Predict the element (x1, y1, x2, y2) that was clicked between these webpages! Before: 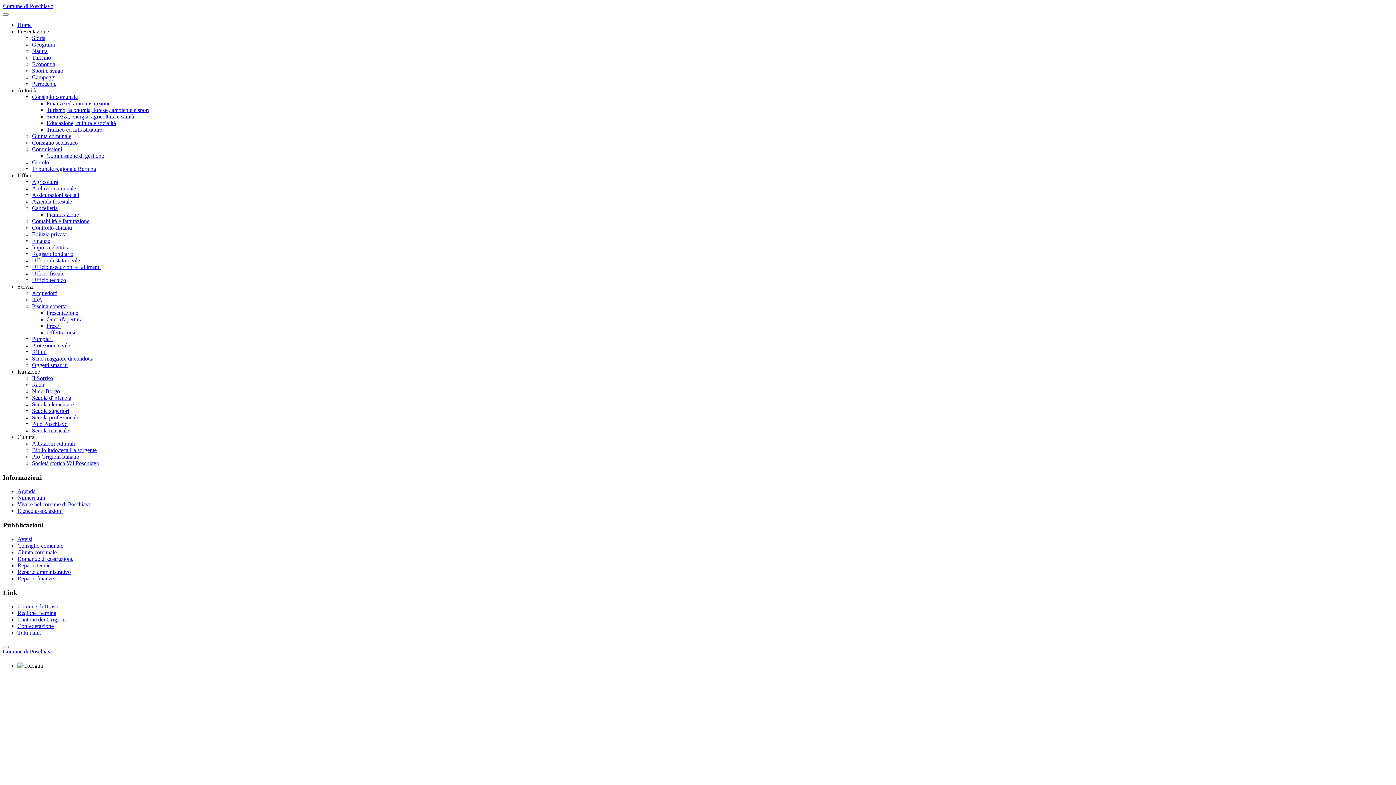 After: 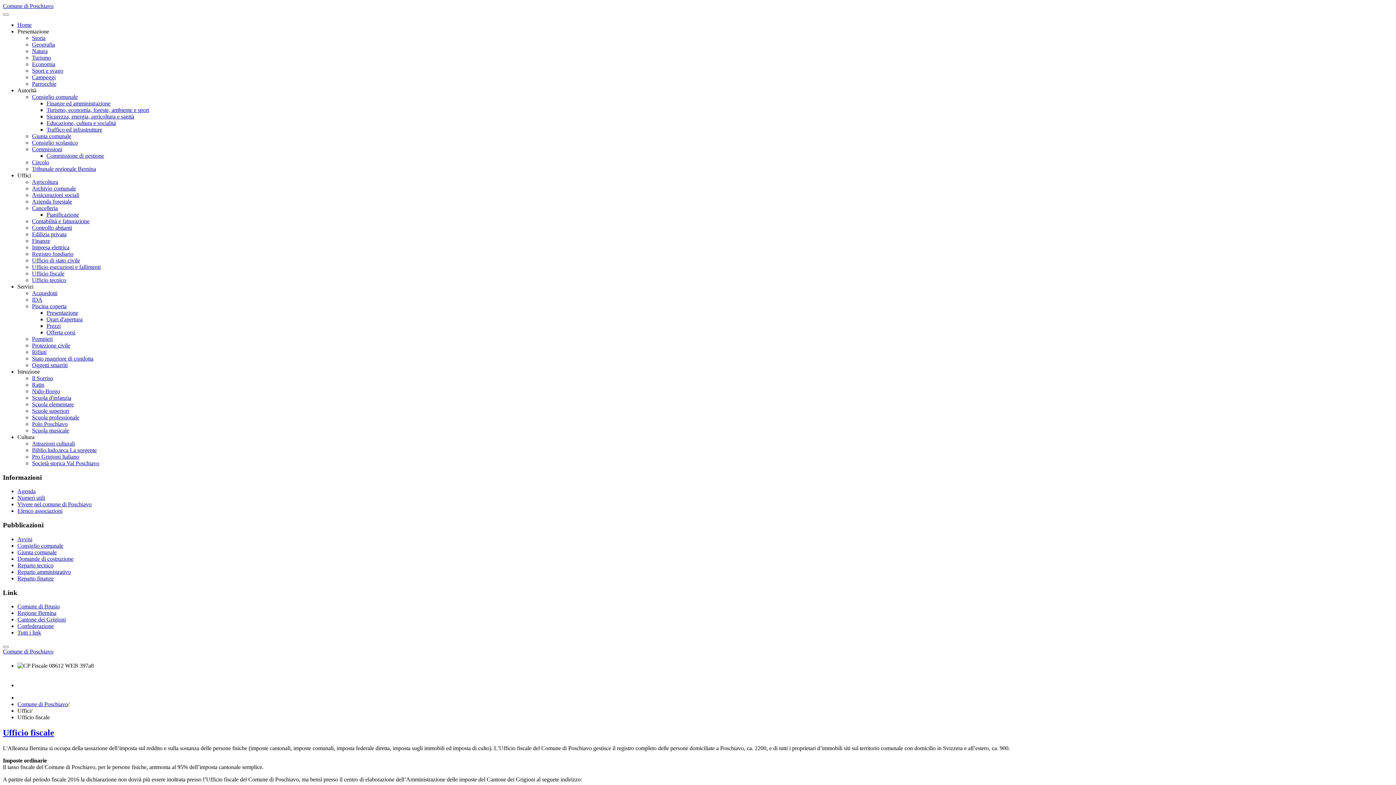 Action: bbox: (32, 270, 64, 276) label: Ufficio fiscale